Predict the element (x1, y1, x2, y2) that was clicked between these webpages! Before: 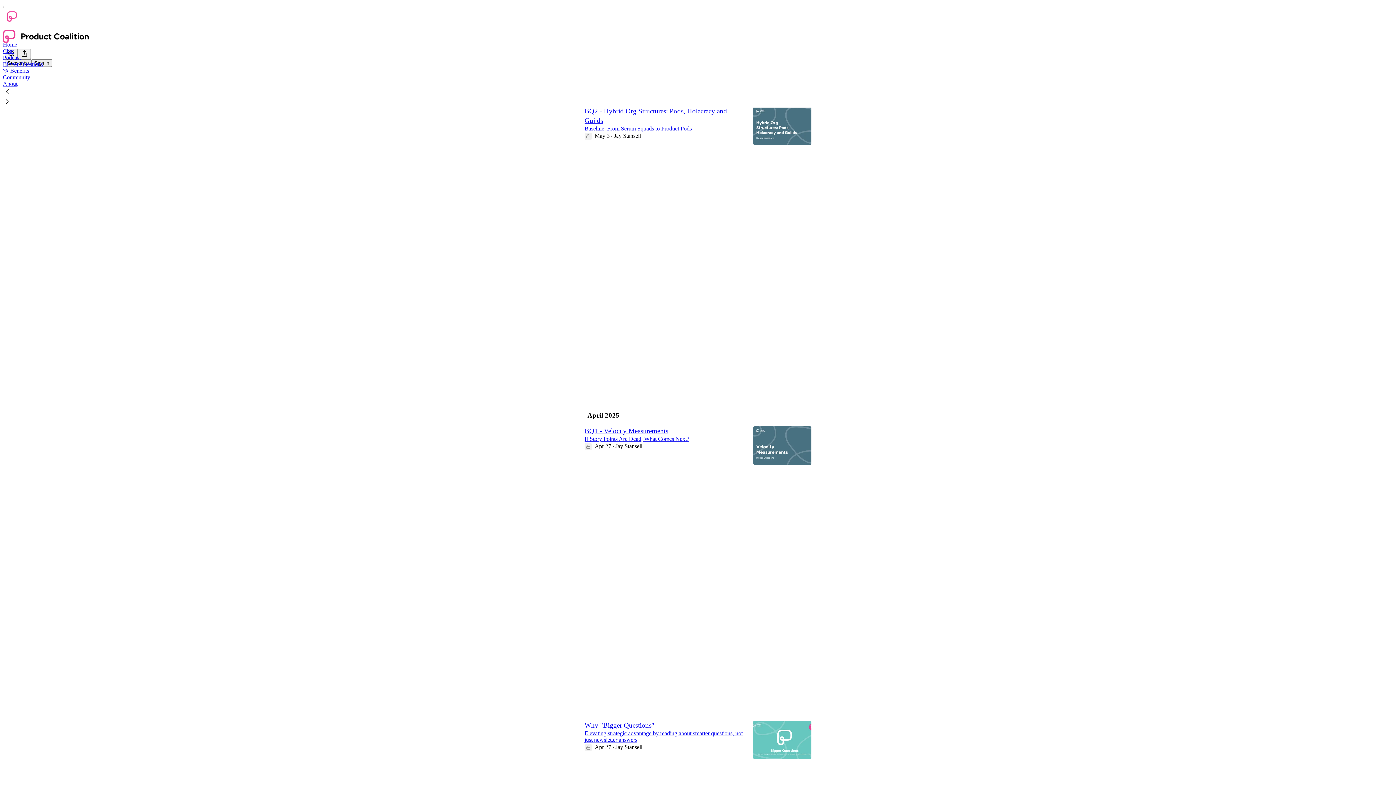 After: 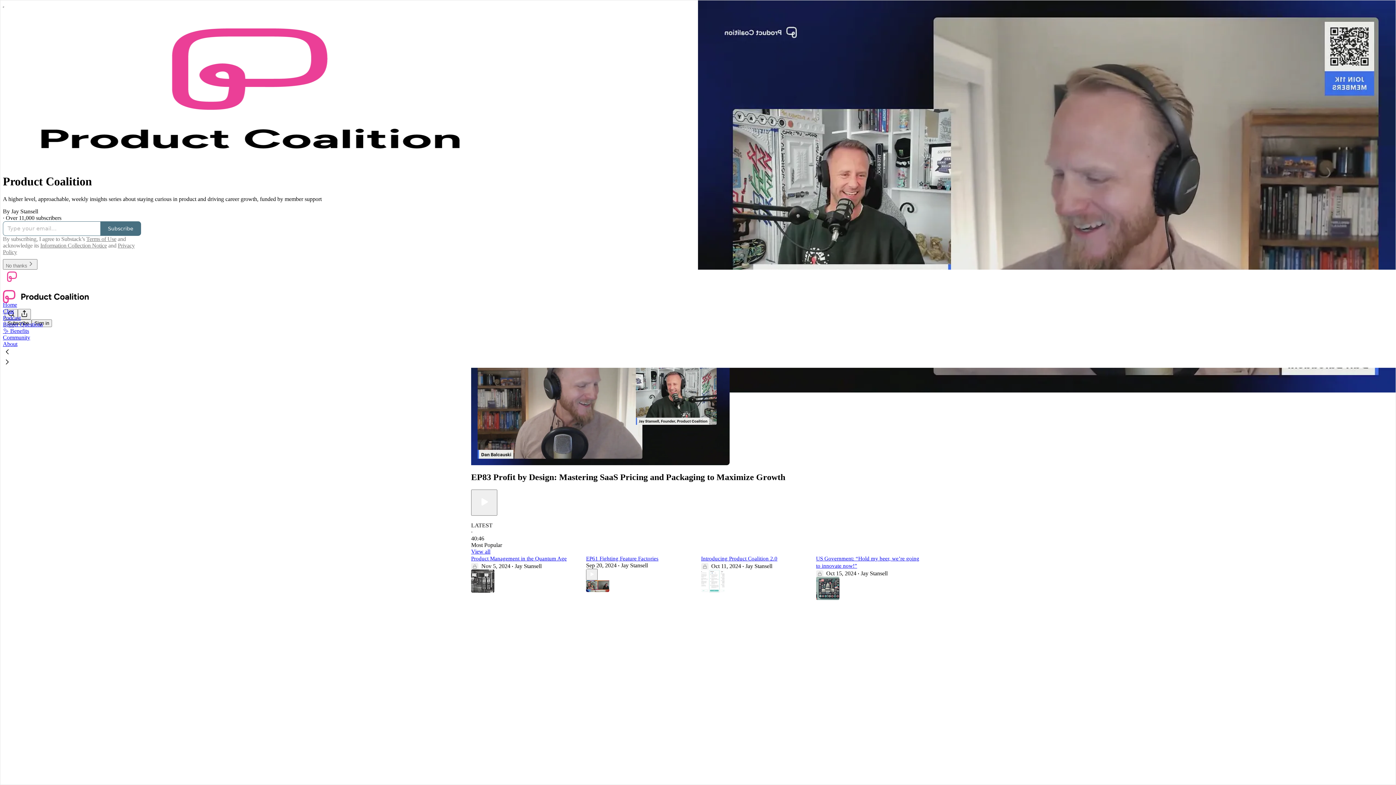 Action: bbox: (4, 9, 1399, 24)